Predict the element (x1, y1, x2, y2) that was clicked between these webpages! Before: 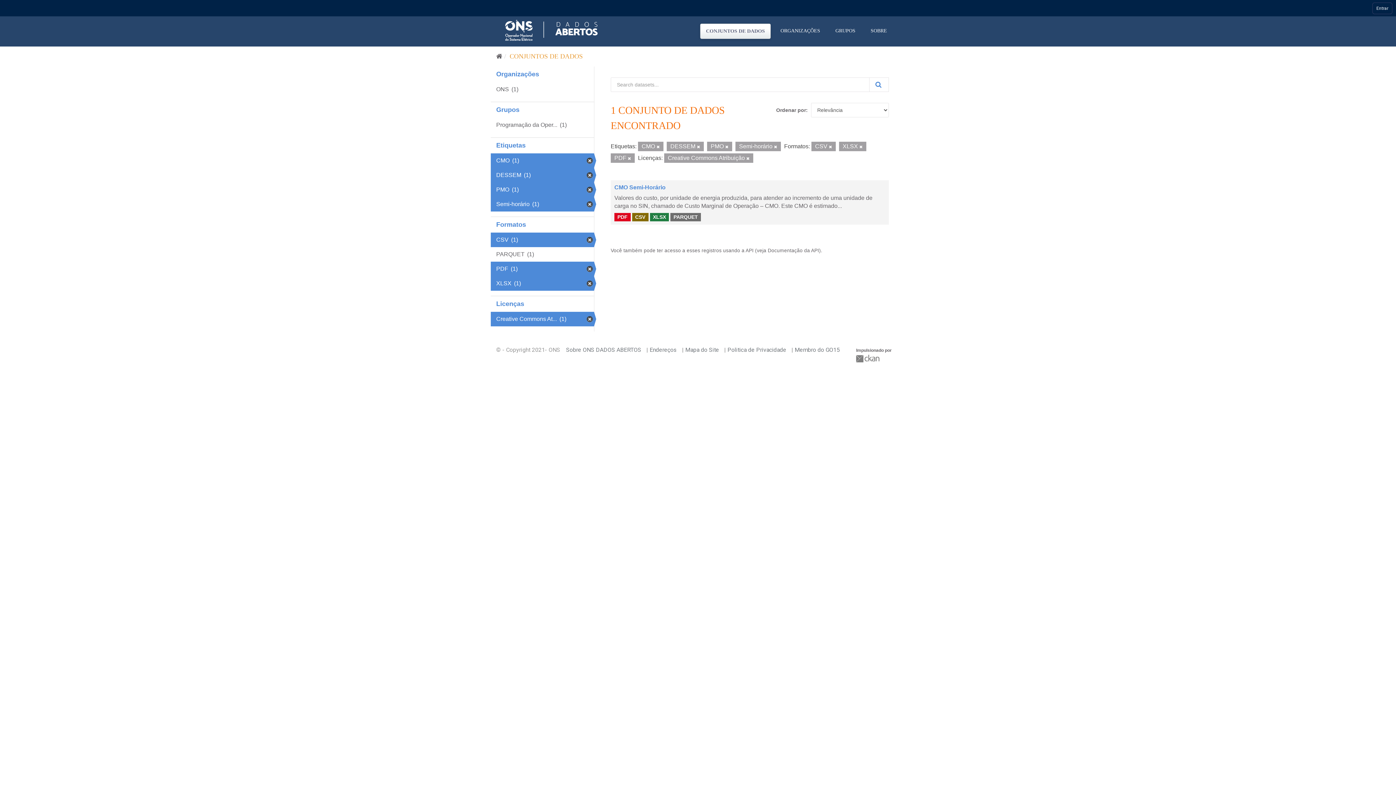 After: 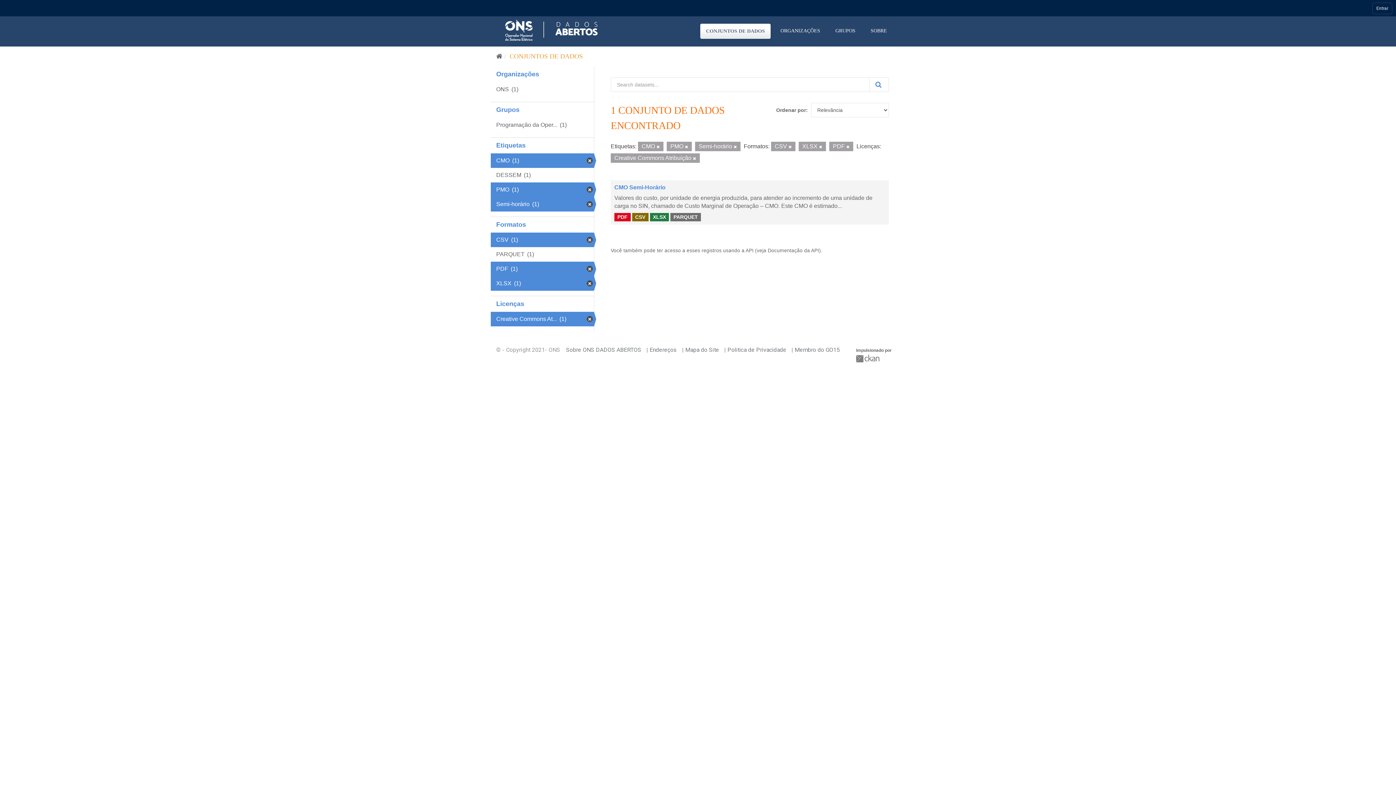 Action: bbox: (697, 144, 700, 149)